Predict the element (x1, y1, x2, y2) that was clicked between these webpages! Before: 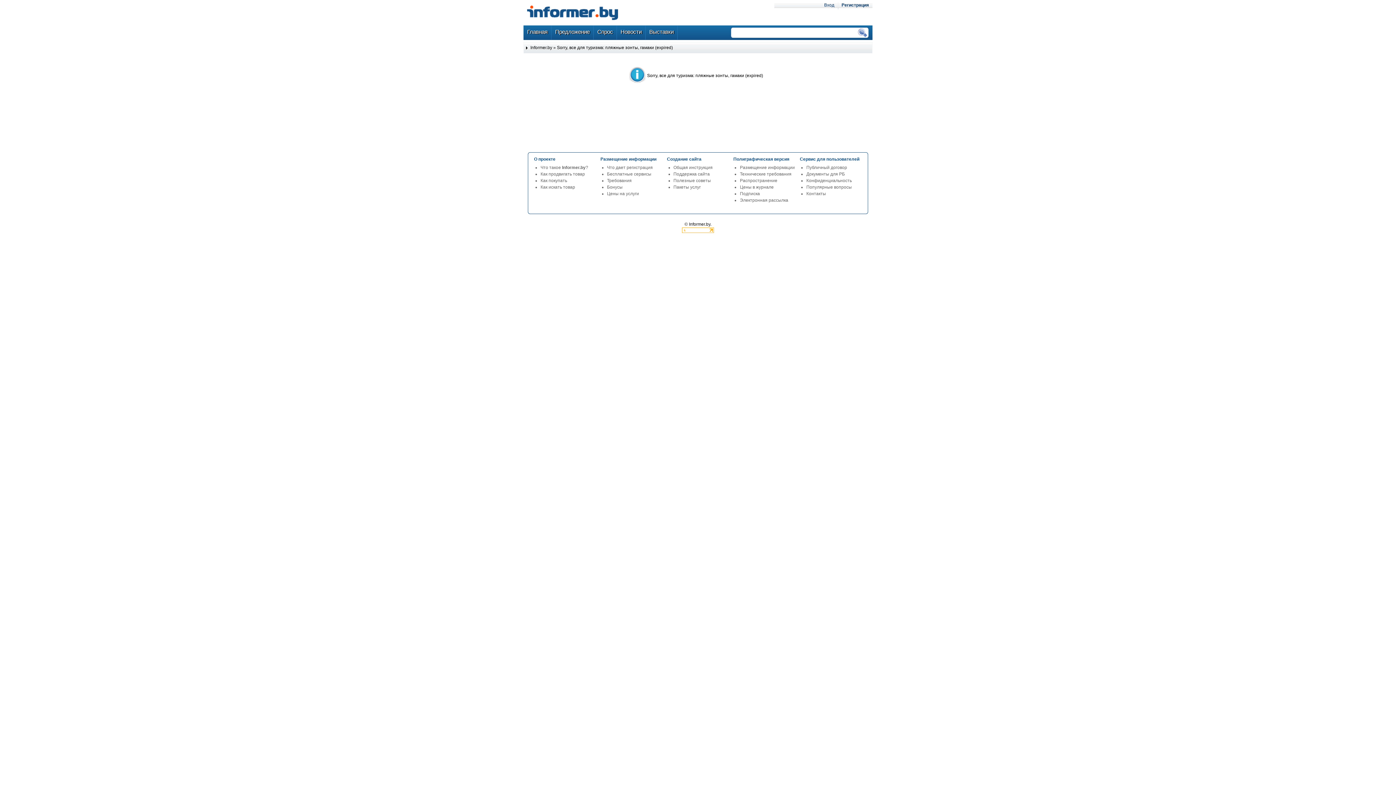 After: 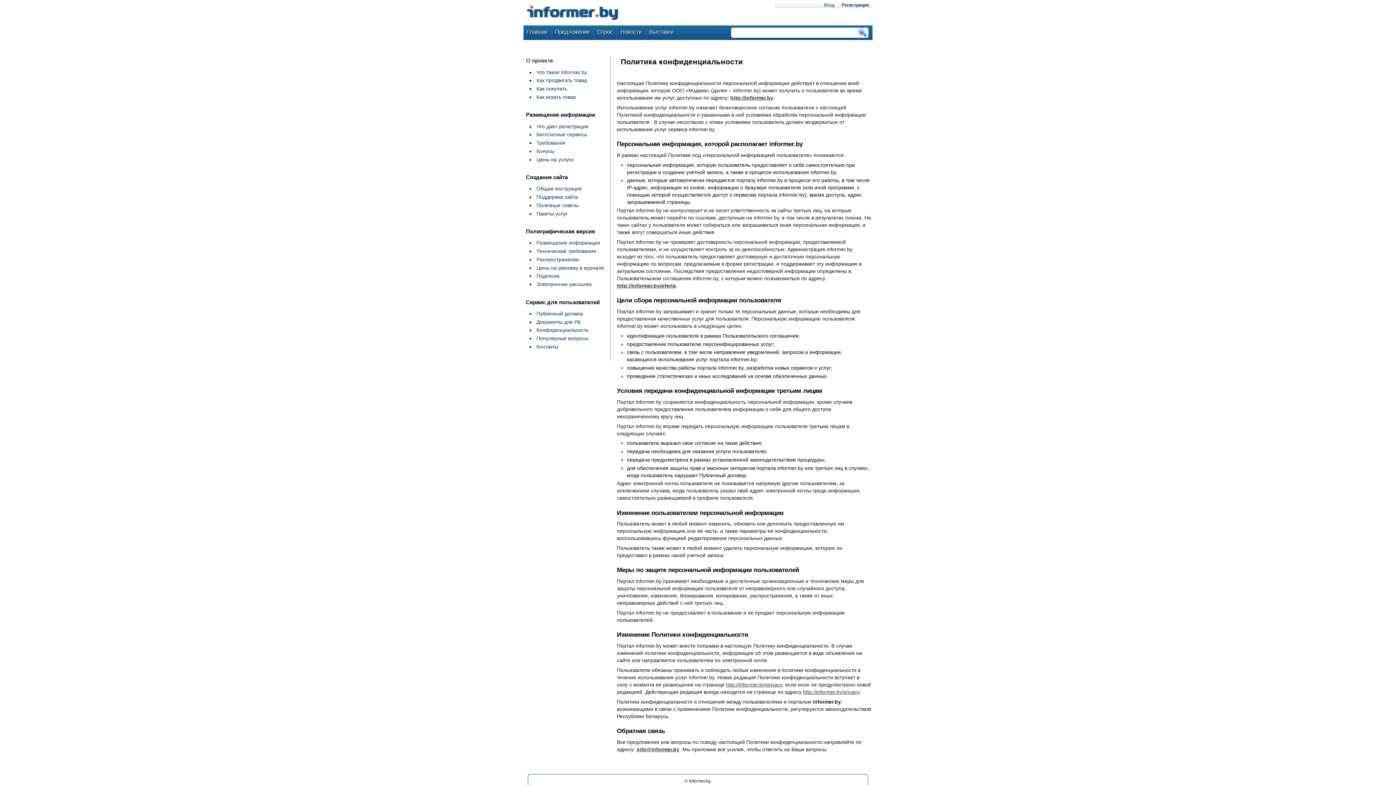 Action: label: Конфиденциальность bbox: (806, 178, 852, 183)